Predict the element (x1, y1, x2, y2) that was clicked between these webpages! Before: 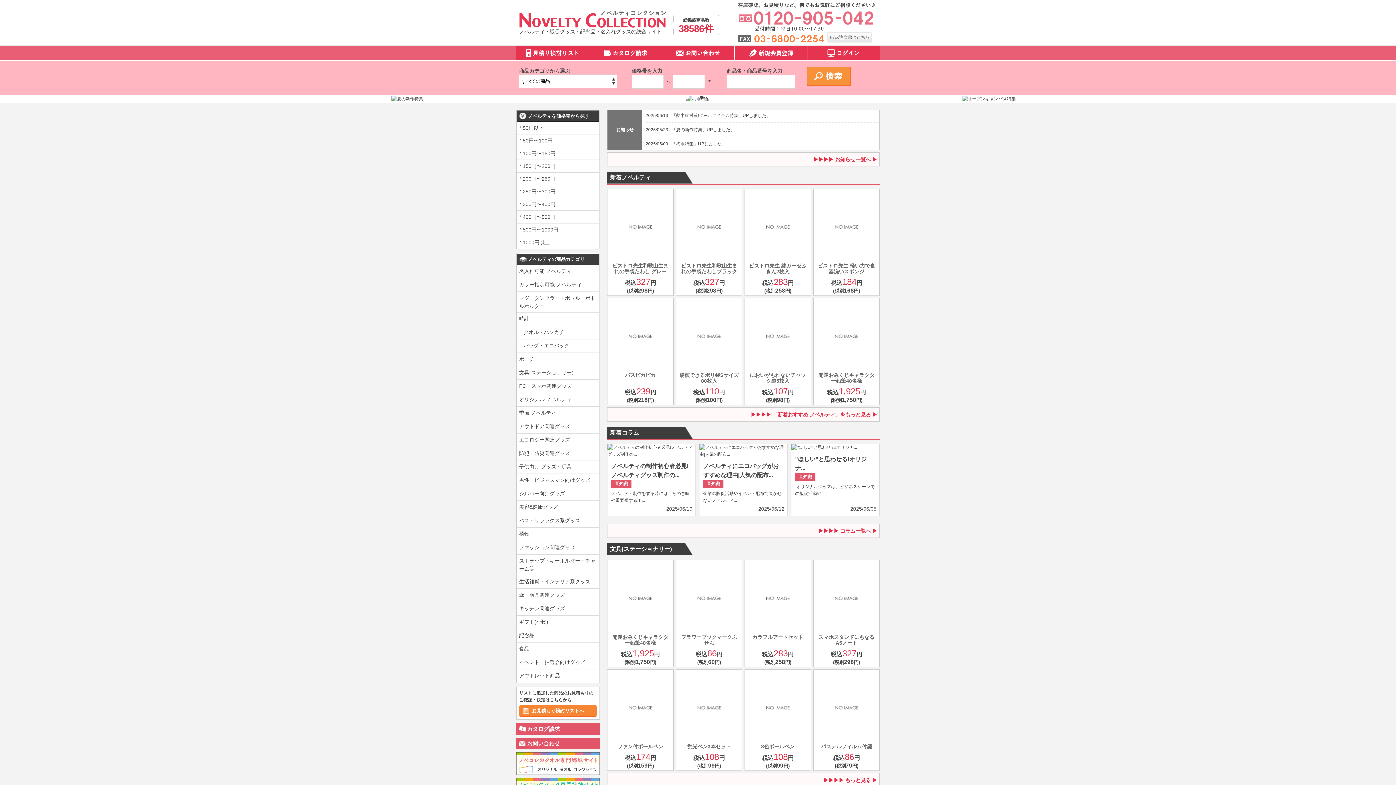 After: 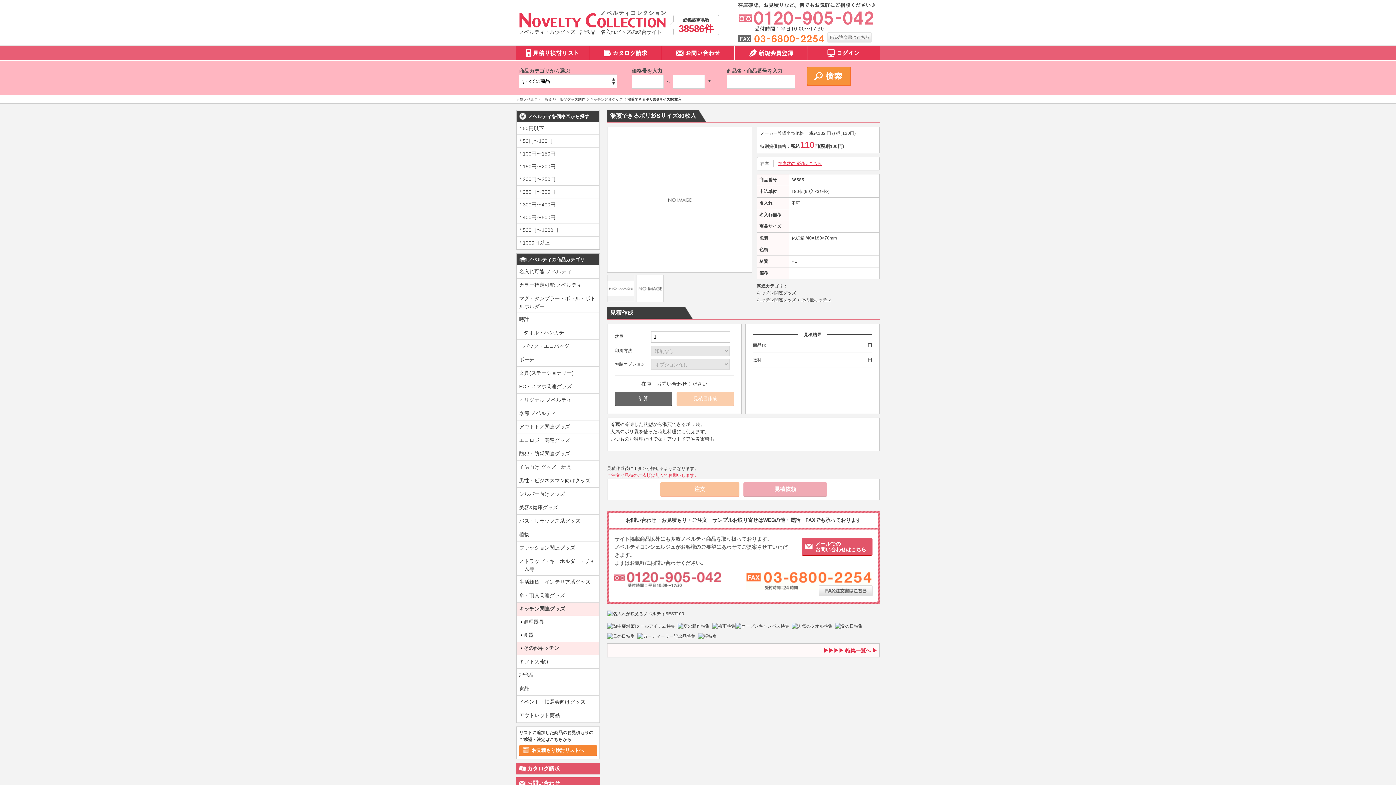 Action: bbox: (676, 298, 742, 405) label: 湯煎できるポリ袋Sサイズ80枚入

税込110円
(税別100円)